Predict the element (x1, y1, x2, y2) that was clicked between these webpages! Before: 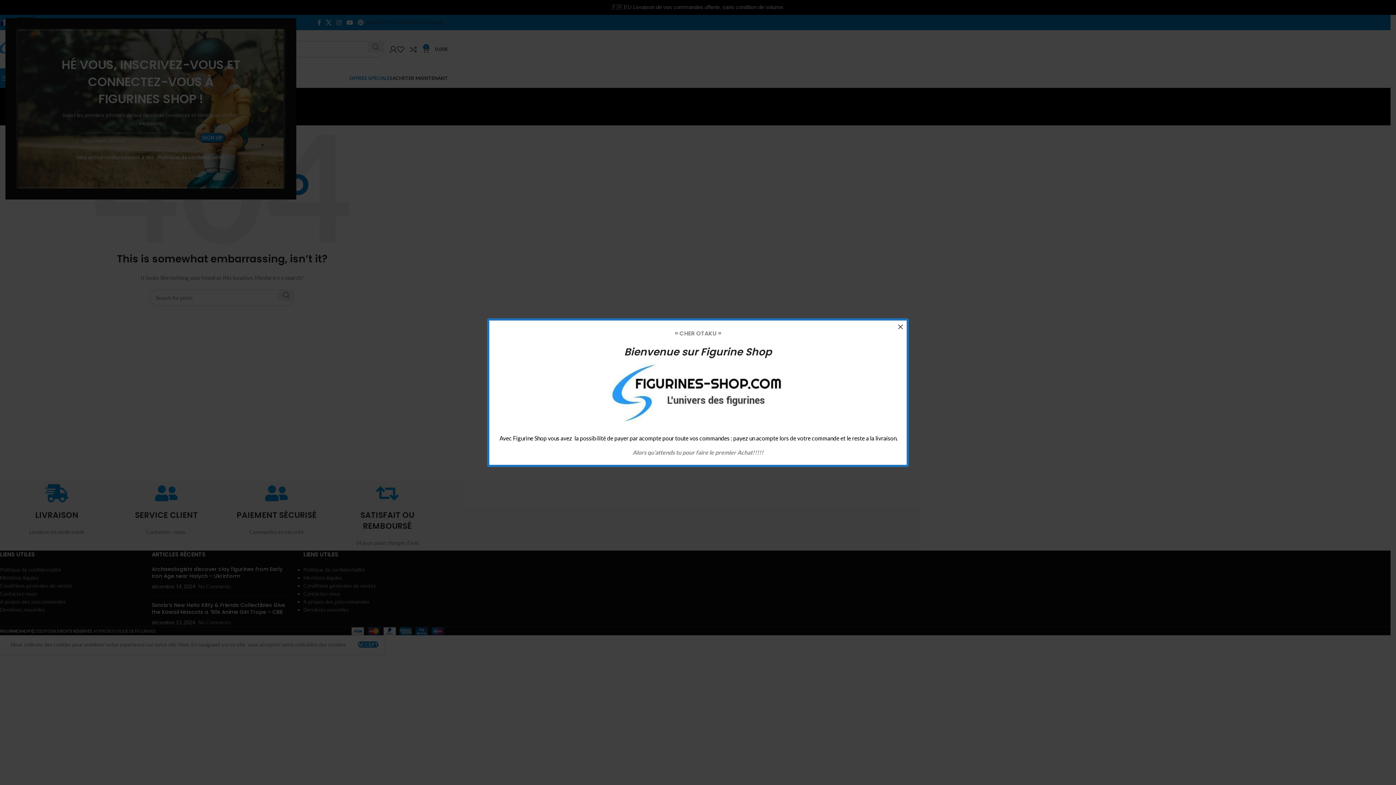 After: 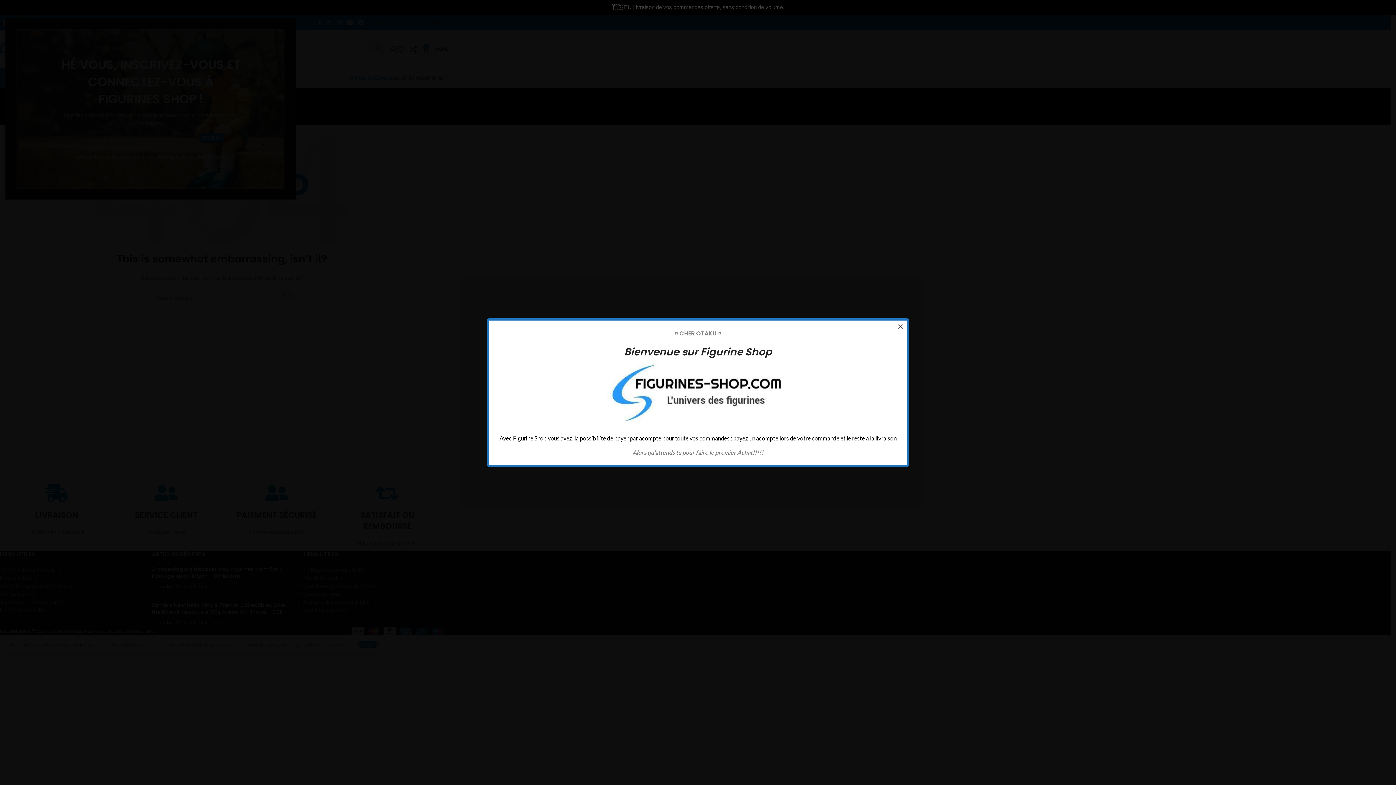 Action: bbox: (606, 385, 789, 399)